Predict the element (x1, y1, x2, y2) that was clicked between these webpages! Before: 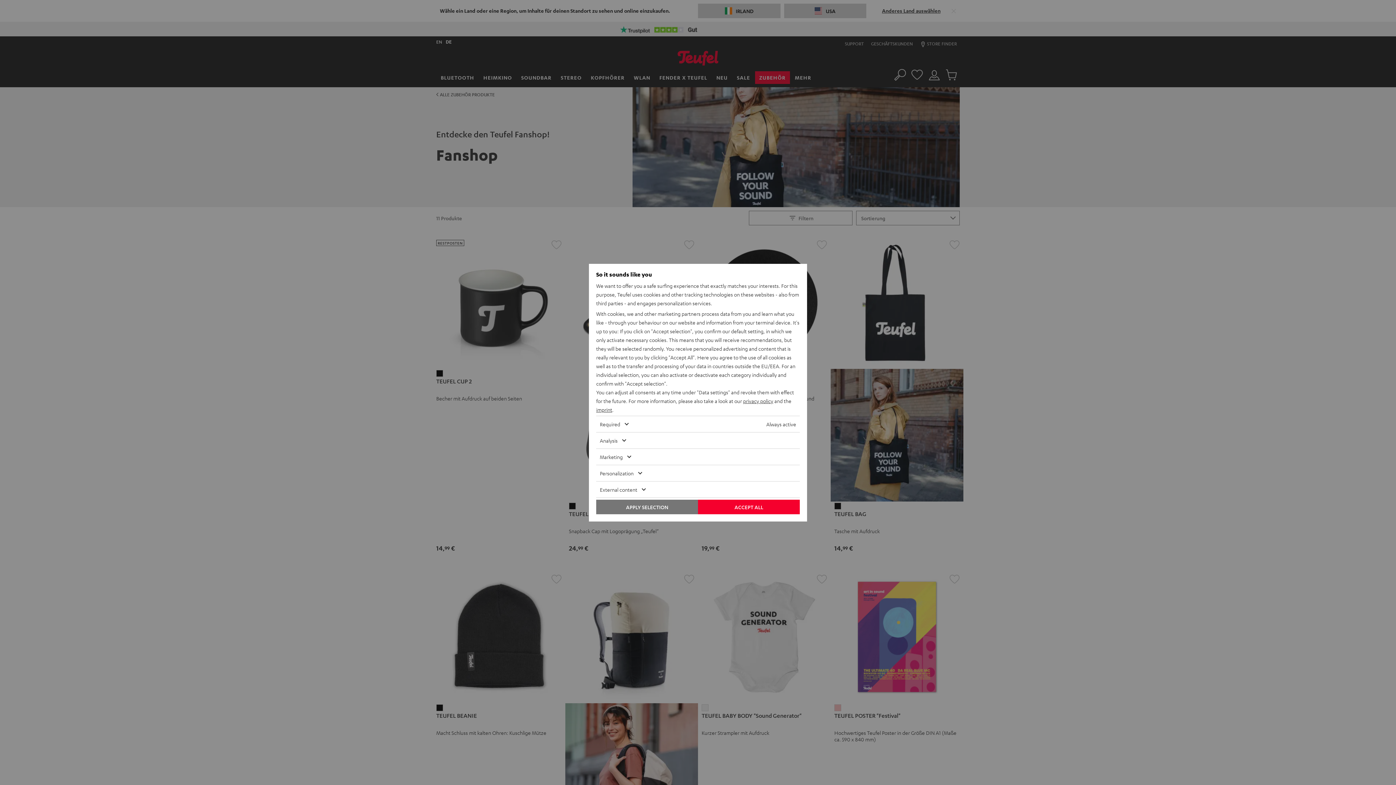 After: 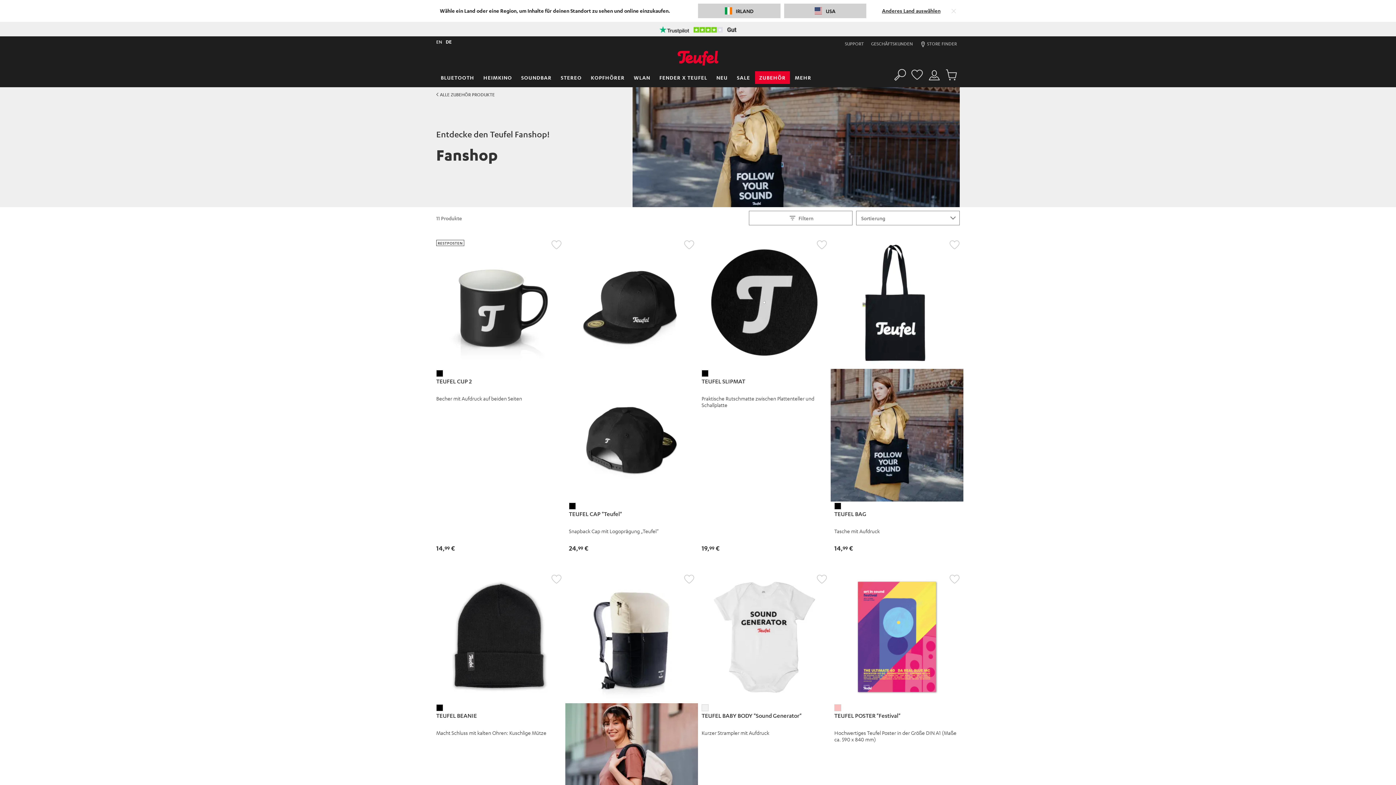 Action: label: ACCEPT ALL bbox: (698, 499, 800, 514)